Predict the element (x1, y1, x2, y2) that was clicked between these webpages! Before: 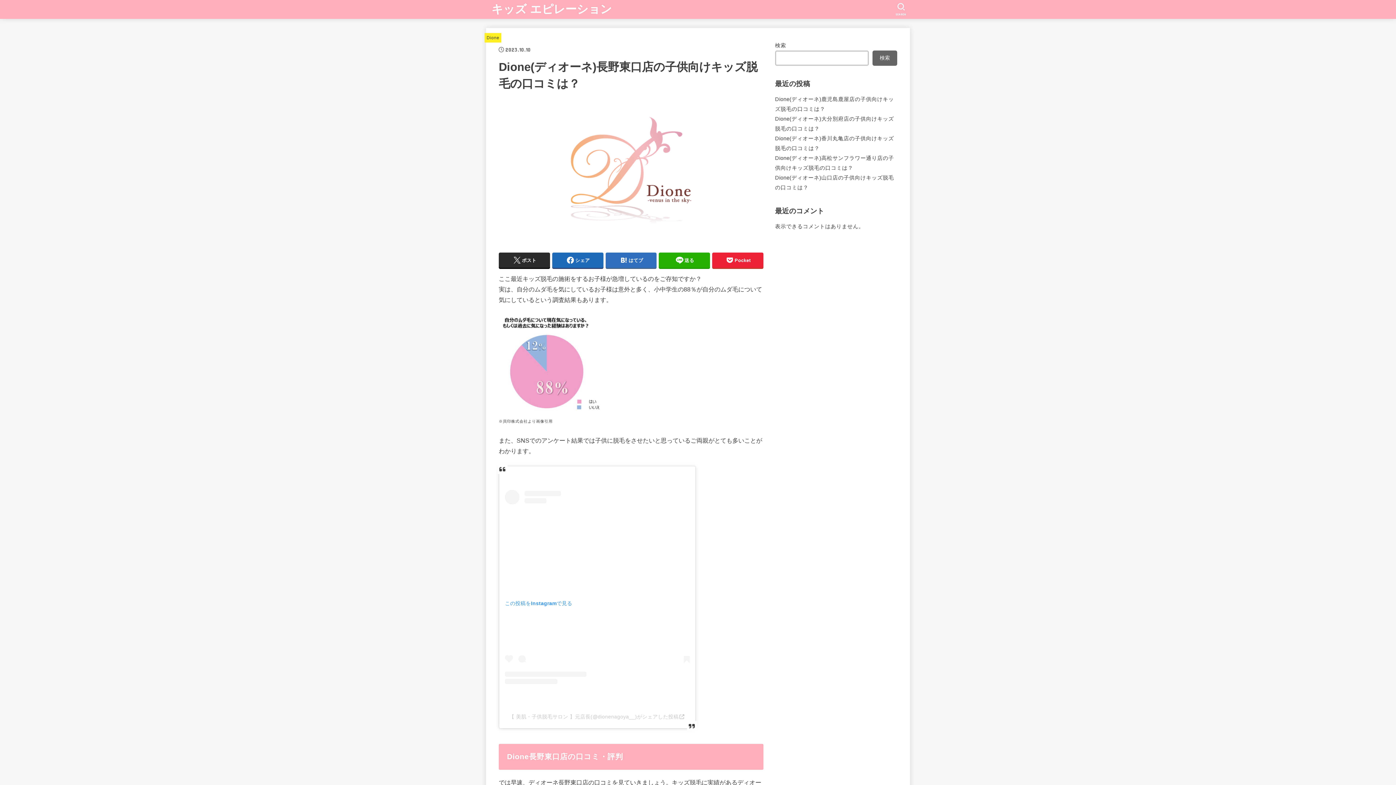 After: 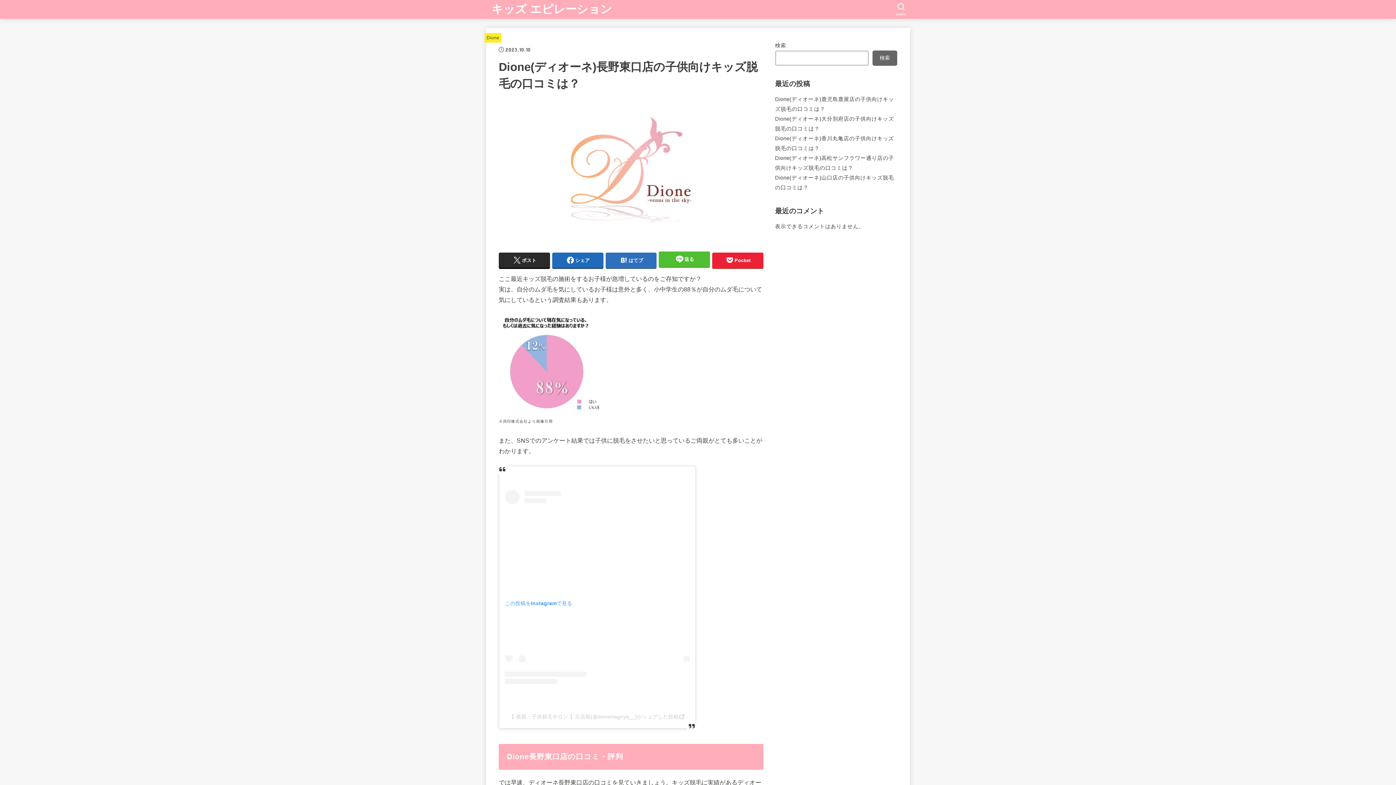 Action: bbox: (659, 252, 710, 267) label: 送る